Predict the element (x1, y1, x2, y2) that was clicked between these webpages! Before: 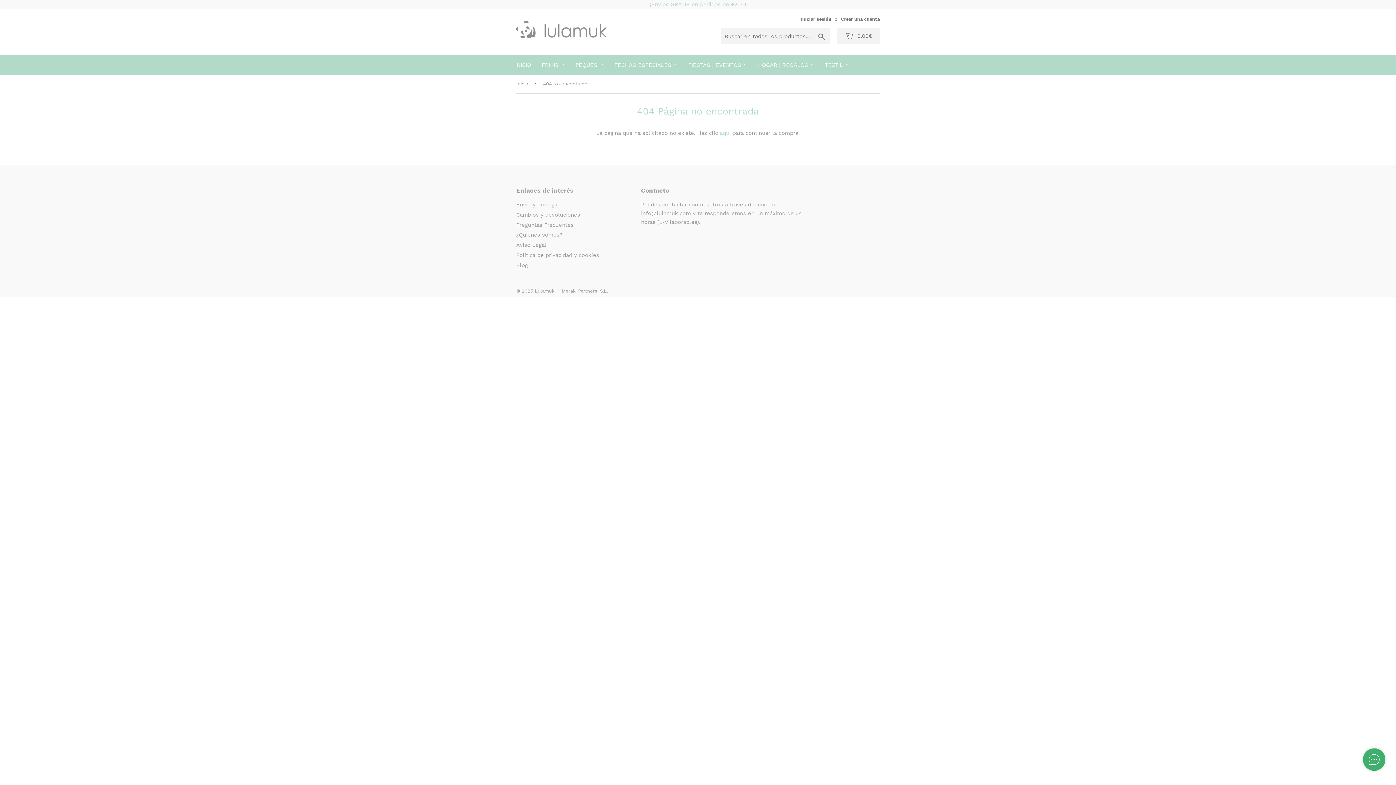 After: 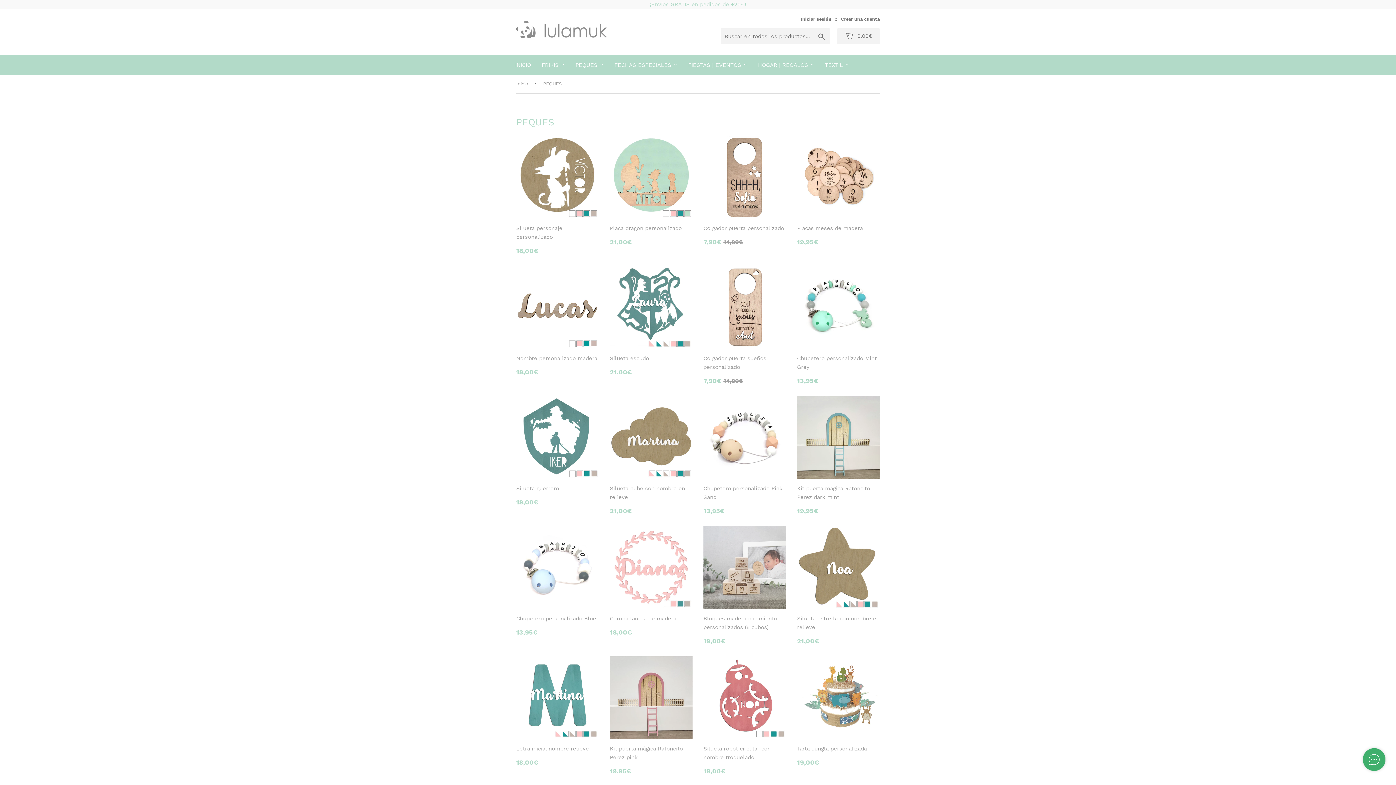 Action: label: PEQUES  bbox: (571, 55, 608, 74)